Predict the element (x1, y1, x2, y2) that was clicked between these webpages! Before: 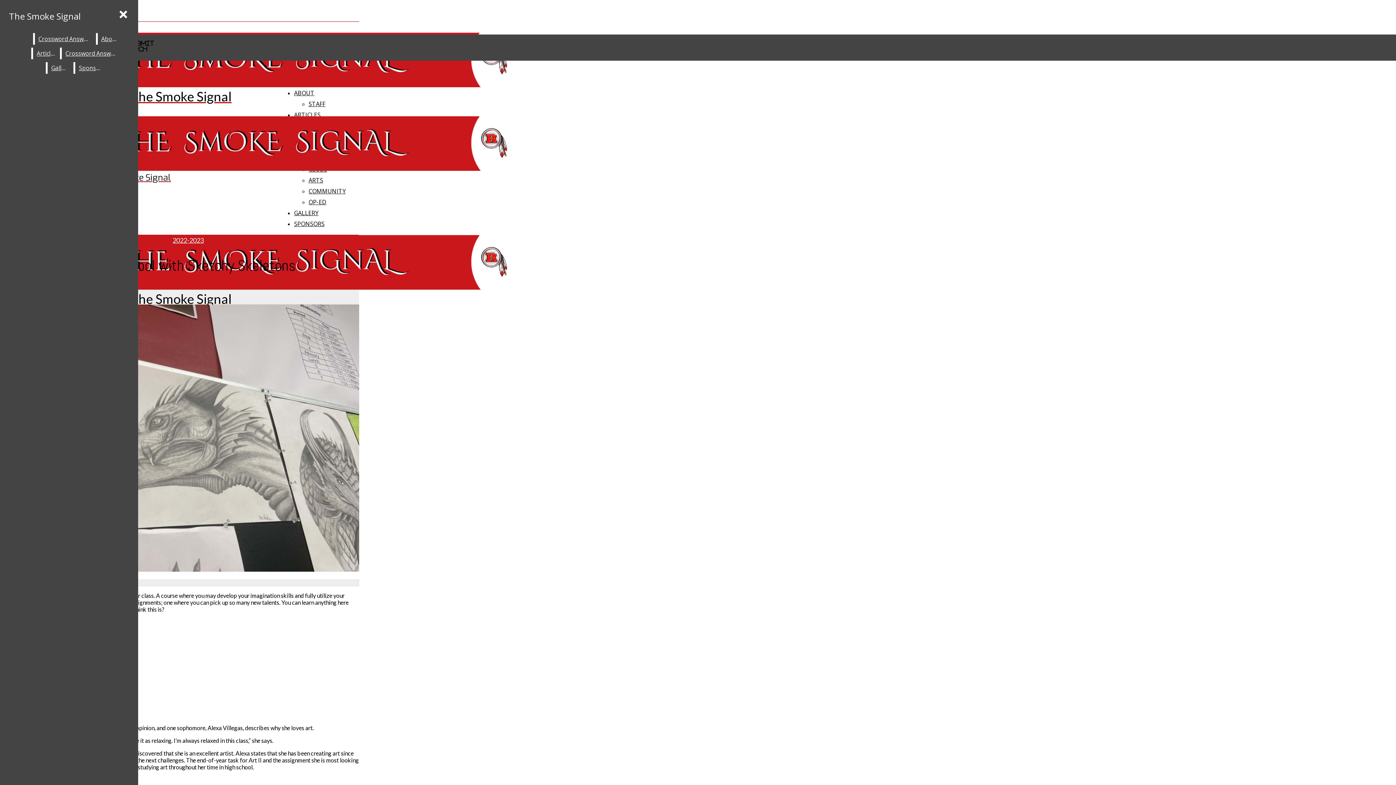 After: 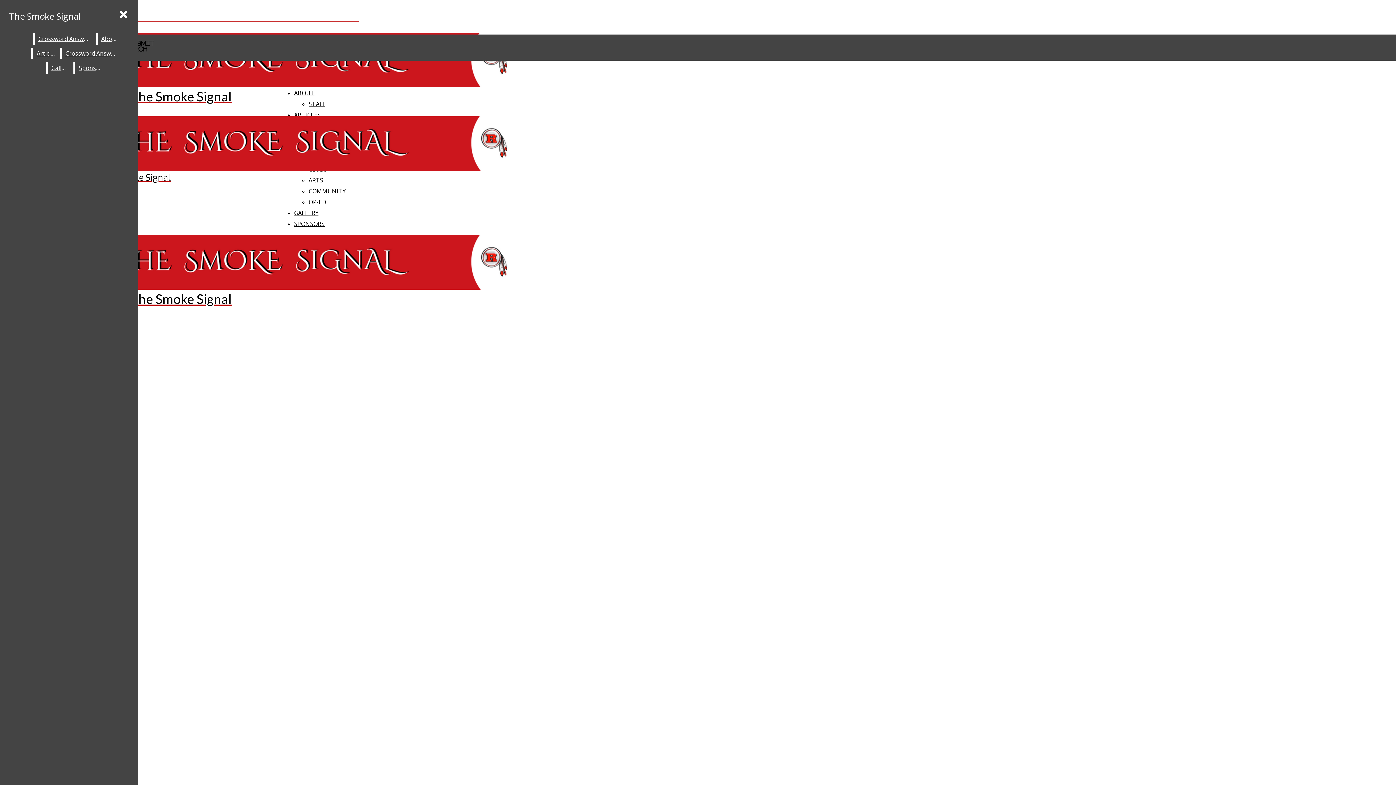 Action: label: The Smoke Signal bbox: (2, 185, 359, 306)